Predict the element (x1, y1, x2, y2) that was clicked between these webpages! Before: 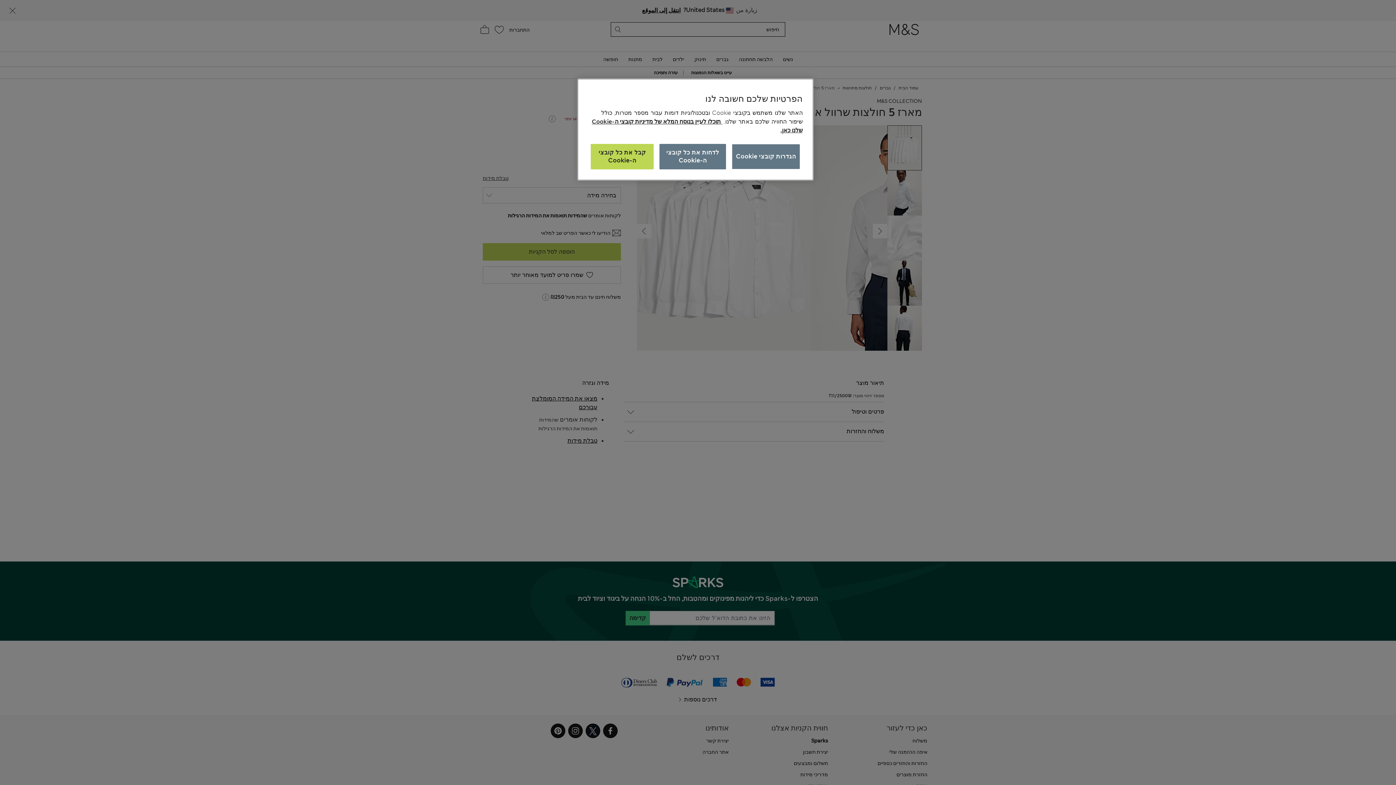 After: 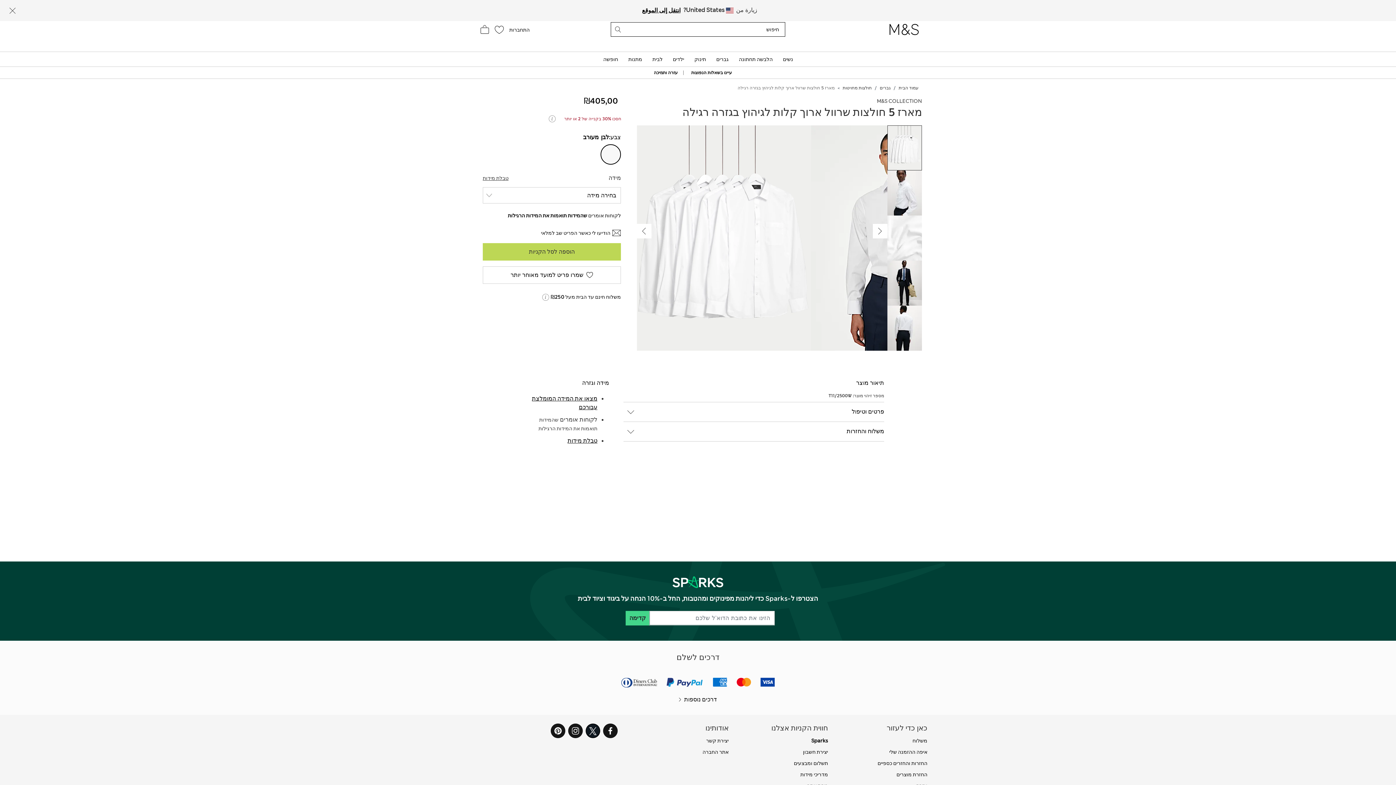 Action: label: לדחות את כל קובצי ה-Cookie bbox: (659, 144, 726, 169)